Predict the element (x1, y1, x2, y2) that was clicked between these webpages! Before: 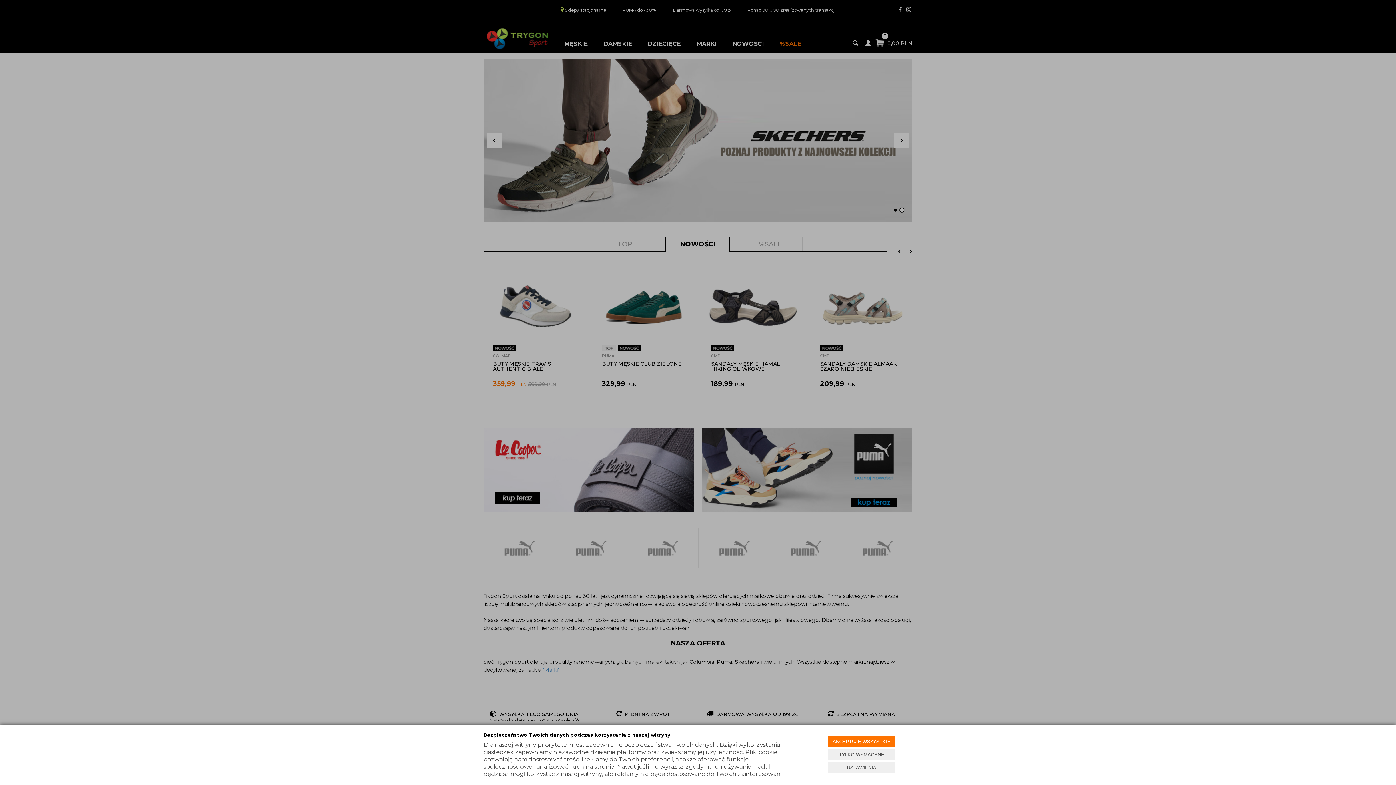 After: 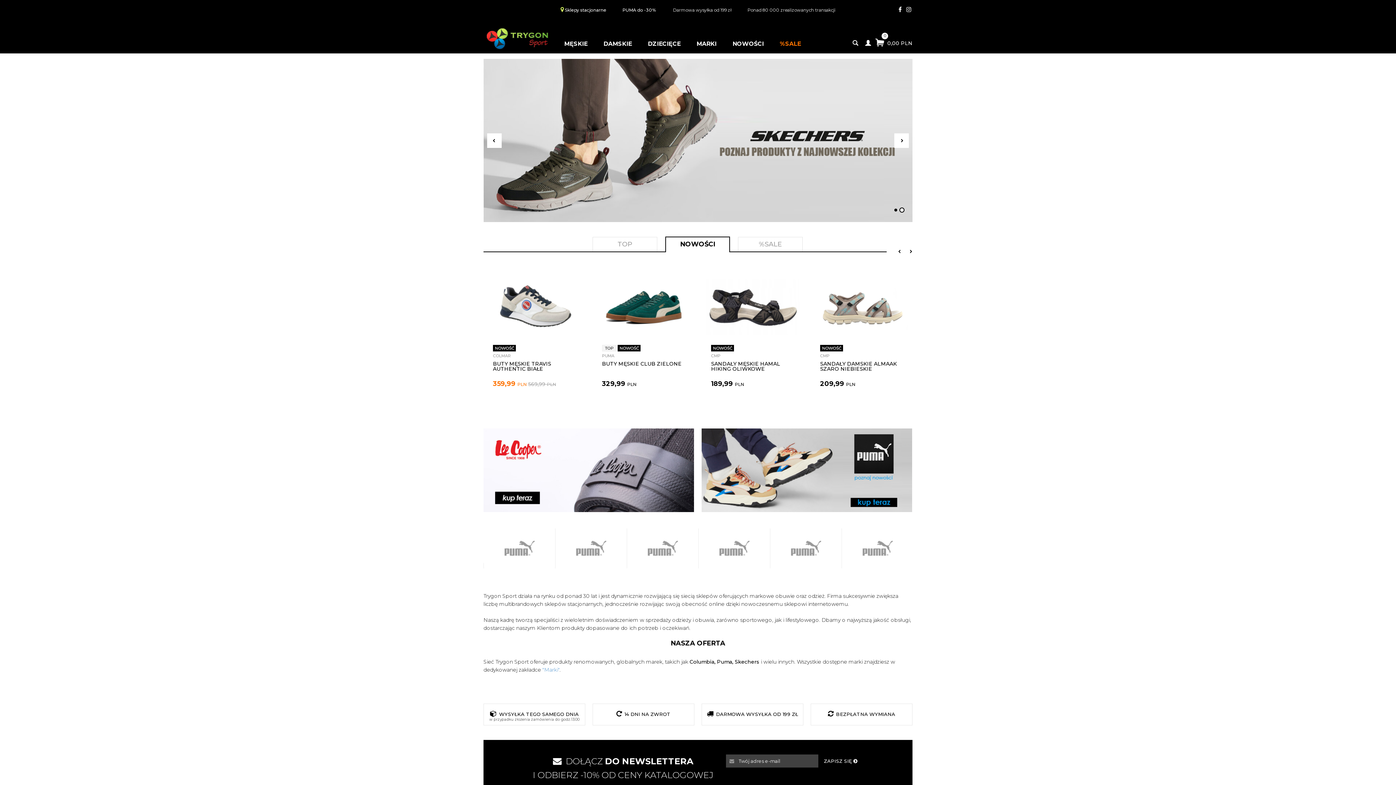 Action: label: TYLKO WYMAGANE bbox: (828, 749, 895, 760)